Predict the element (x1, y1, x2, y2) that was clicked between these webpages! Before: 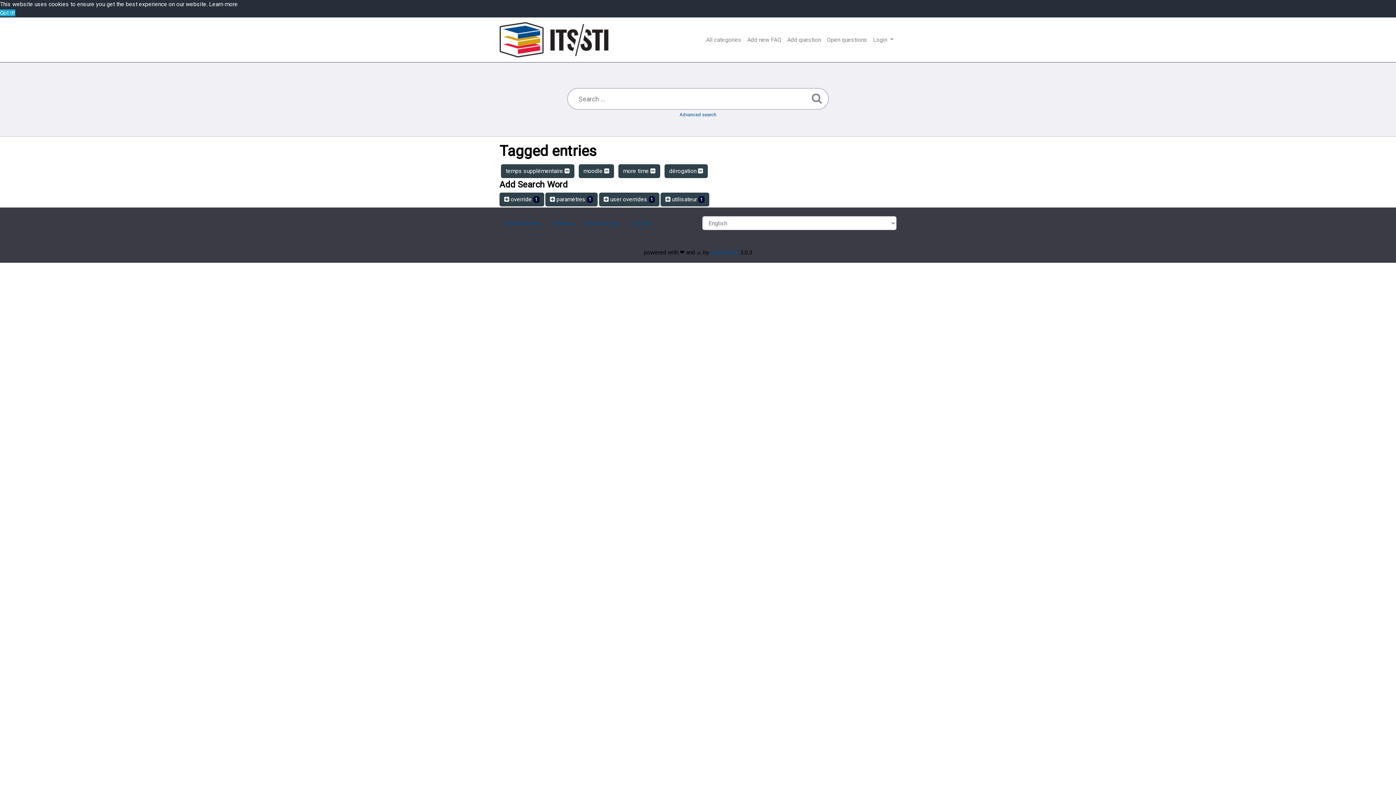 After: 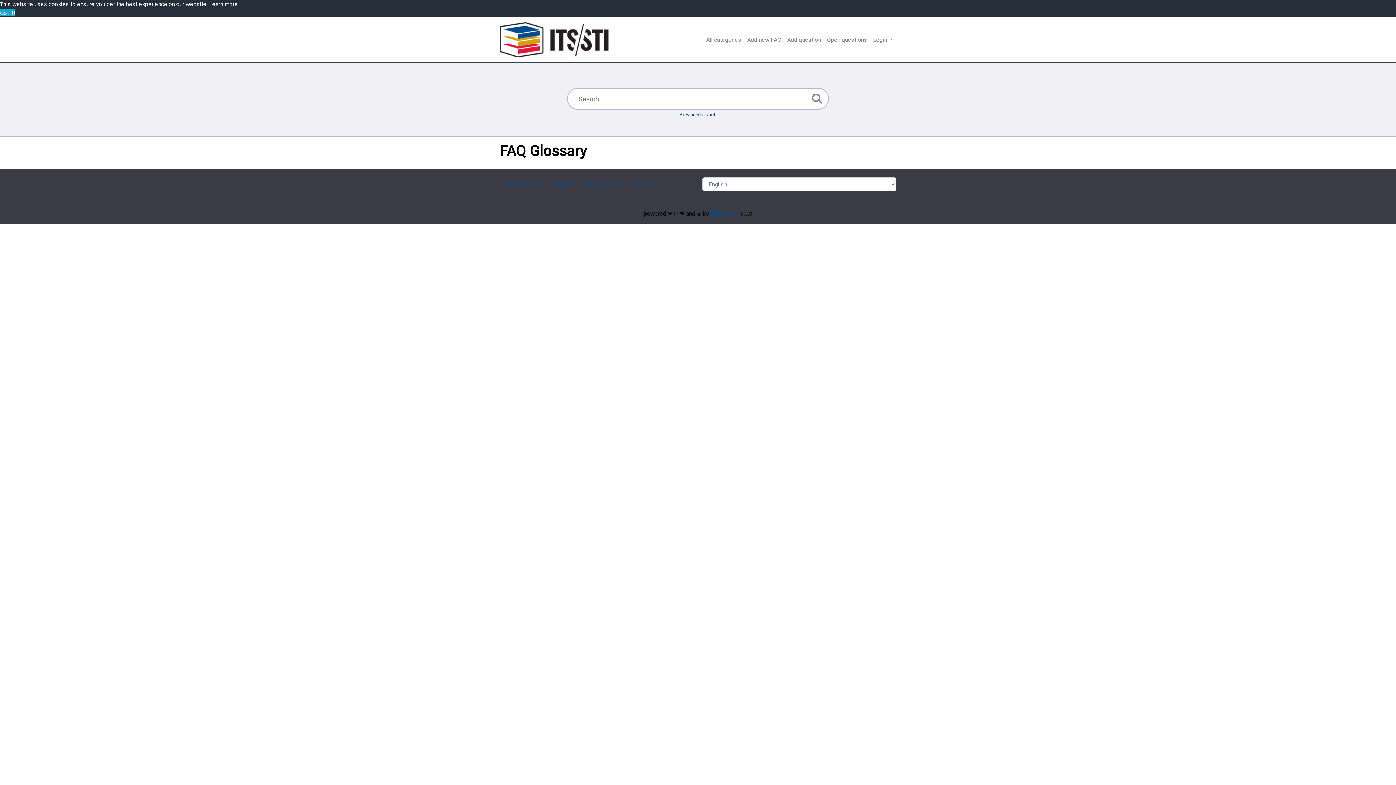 Action: bbox: (585, 220, 620, 226) label: FAQ Glossary